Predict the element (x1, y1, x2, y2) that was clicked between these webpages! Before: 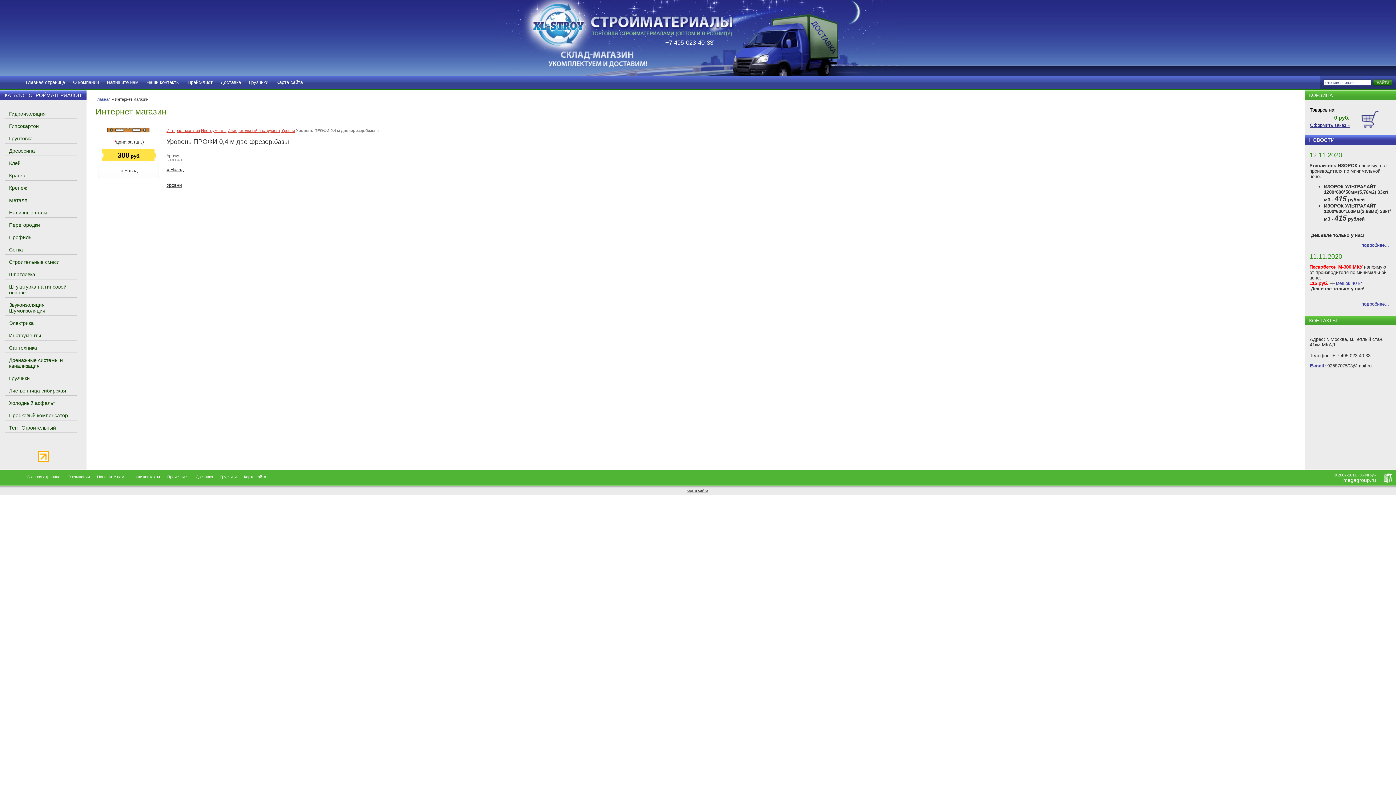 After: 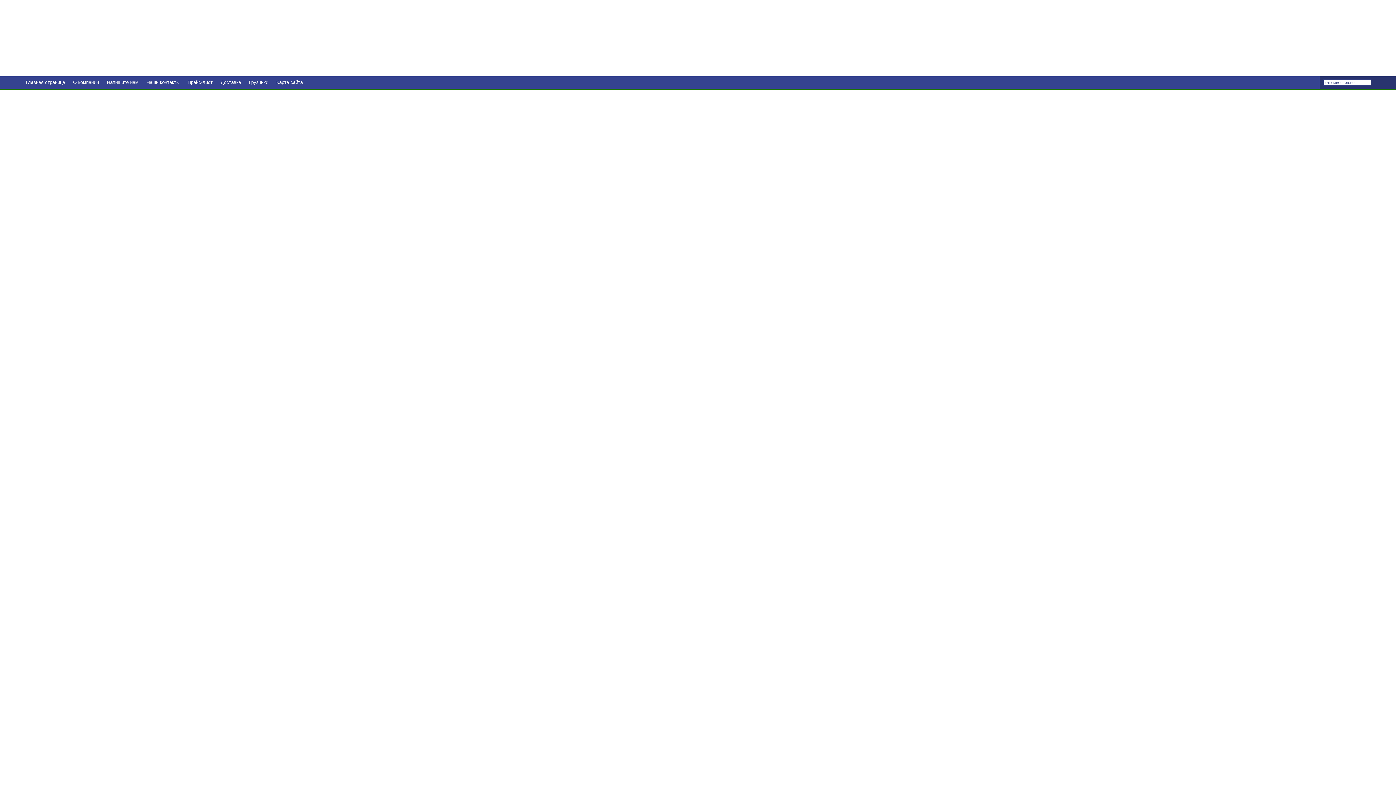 Action: bbox: (201, 128, 226, 132) label: Инструменты